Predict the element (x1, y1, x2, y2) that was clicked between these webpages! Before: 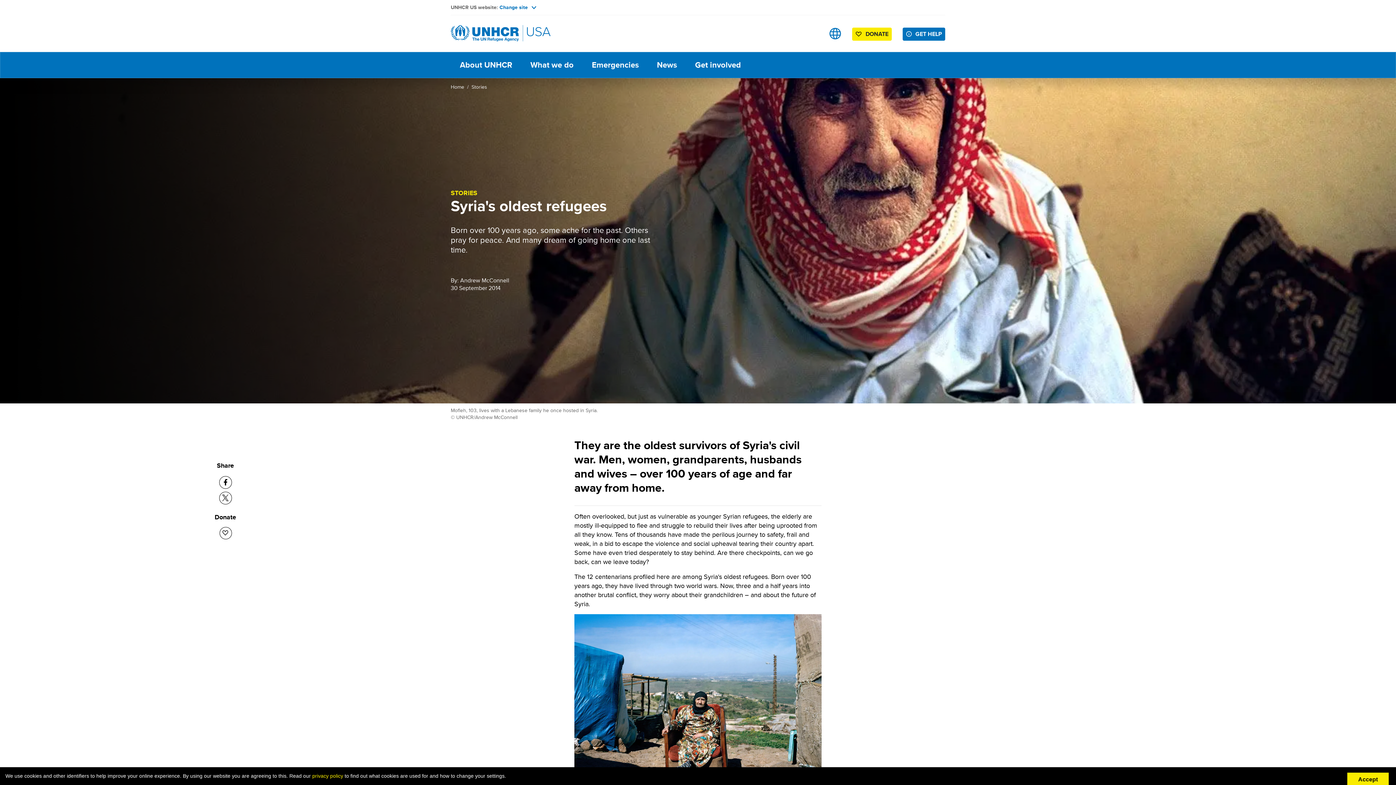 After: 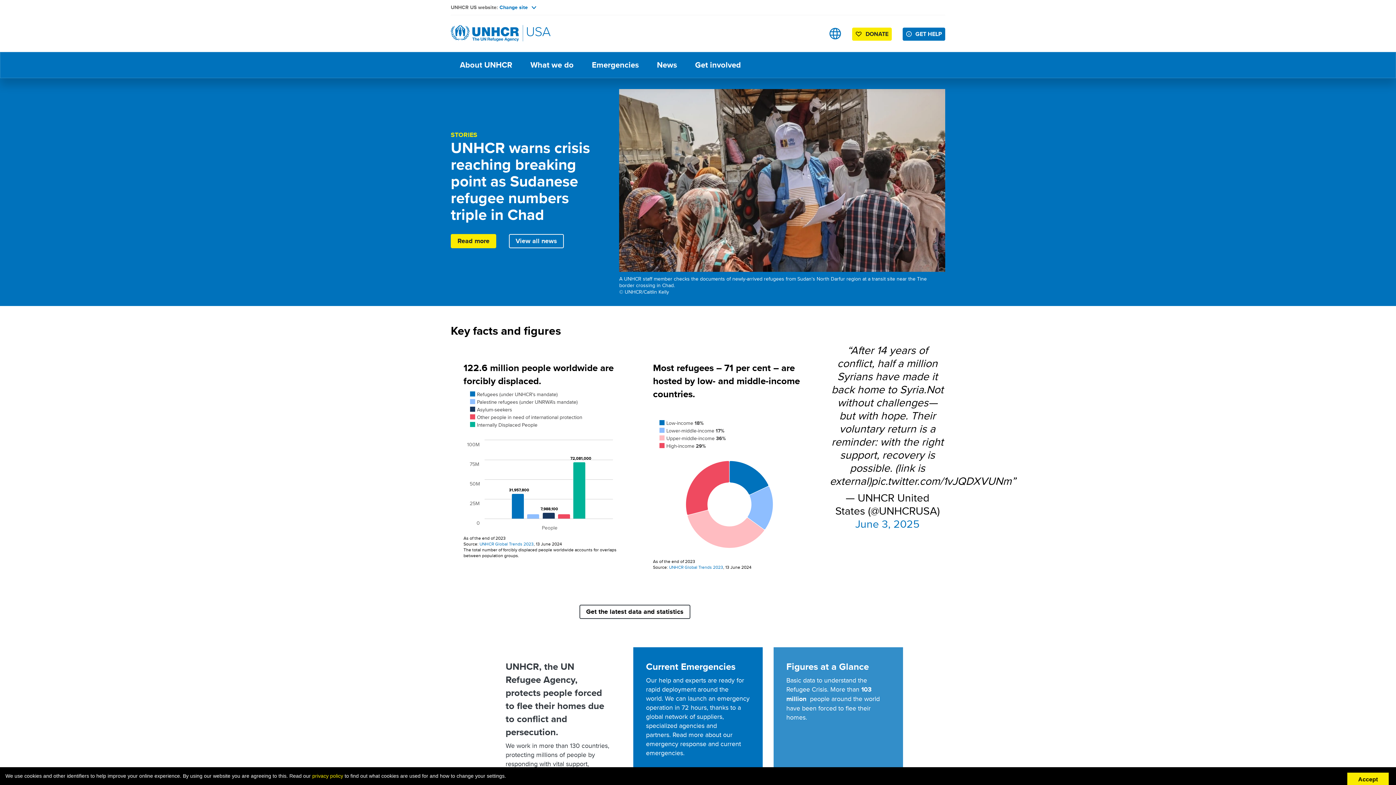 Action: bbox: (450, 18, 552, 48)